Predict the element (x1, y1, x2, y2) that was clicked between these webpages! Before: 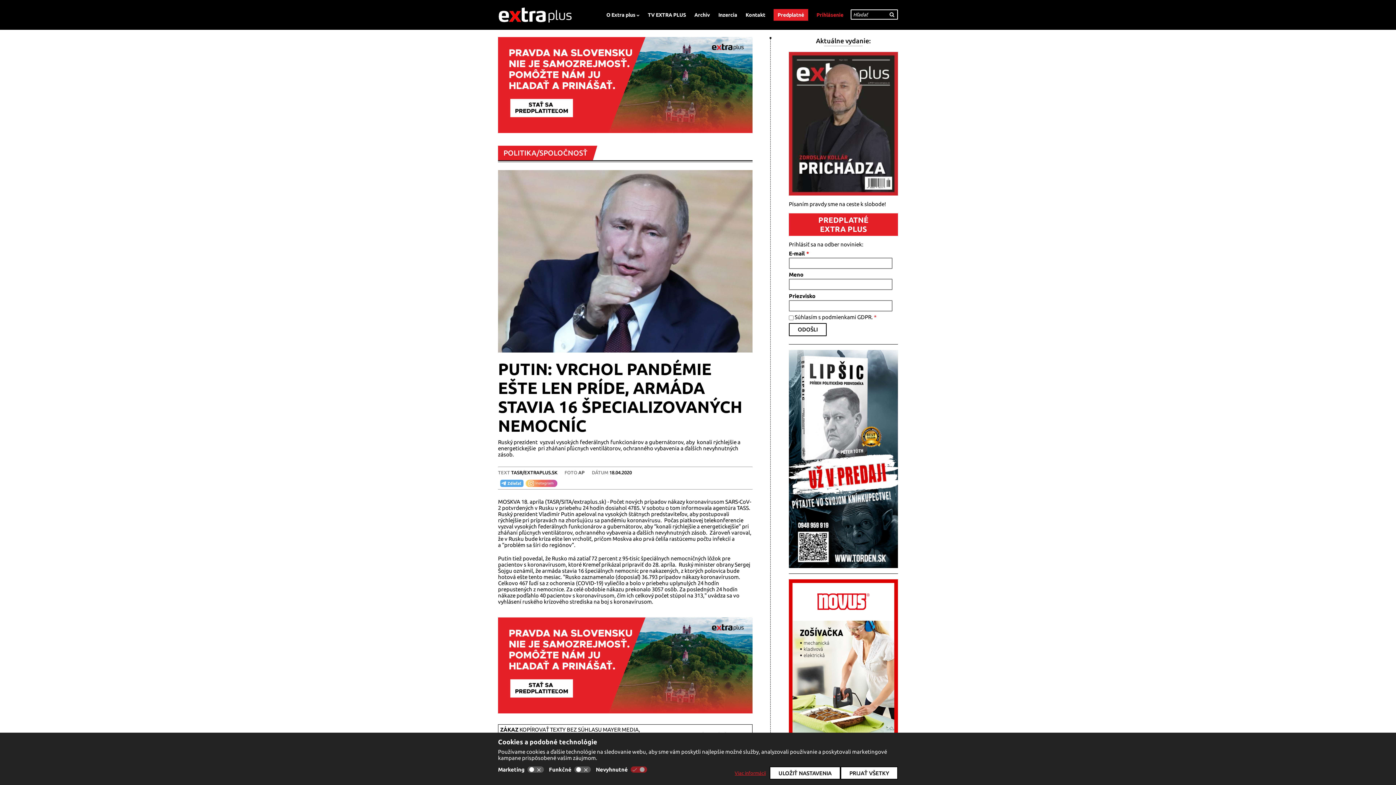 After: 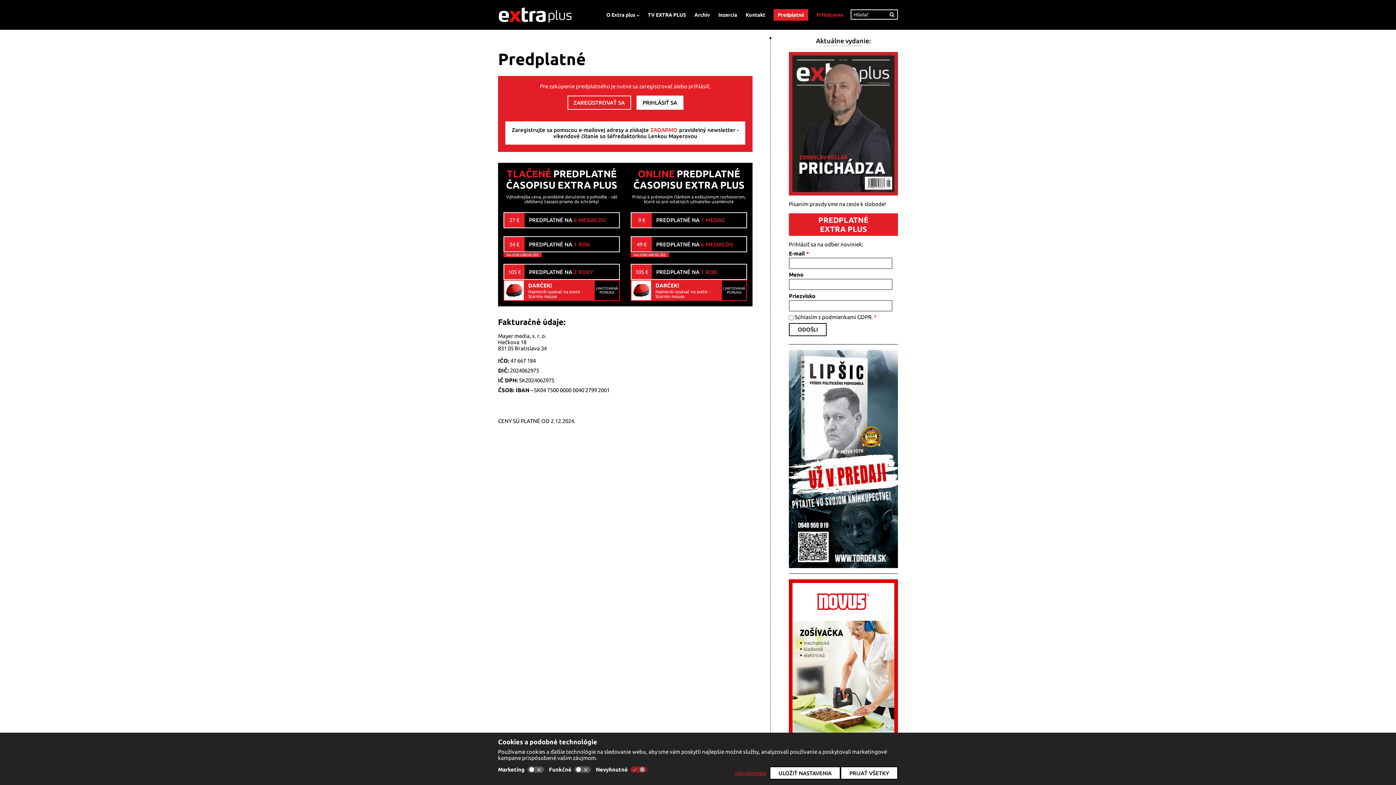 Action: bbox: (498, 37, 752, 133)